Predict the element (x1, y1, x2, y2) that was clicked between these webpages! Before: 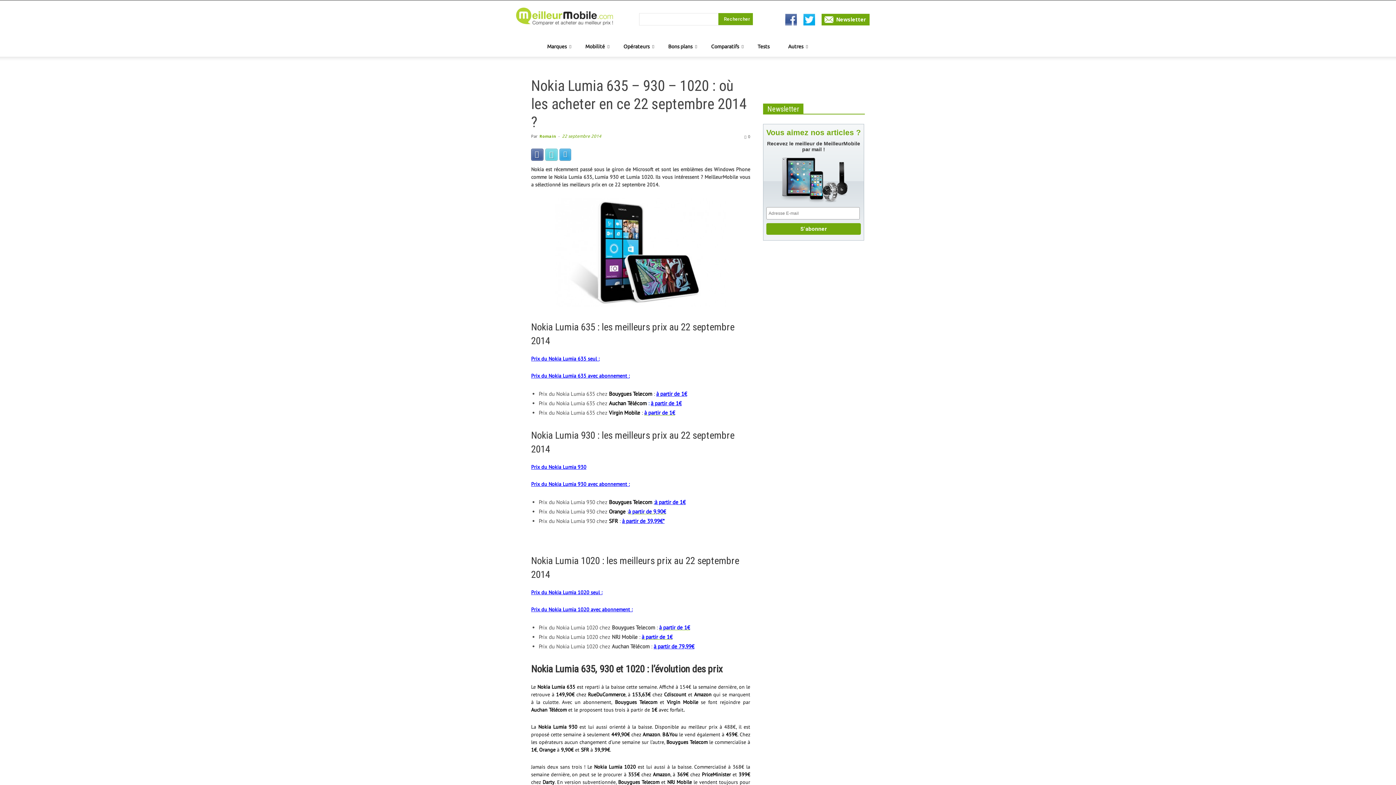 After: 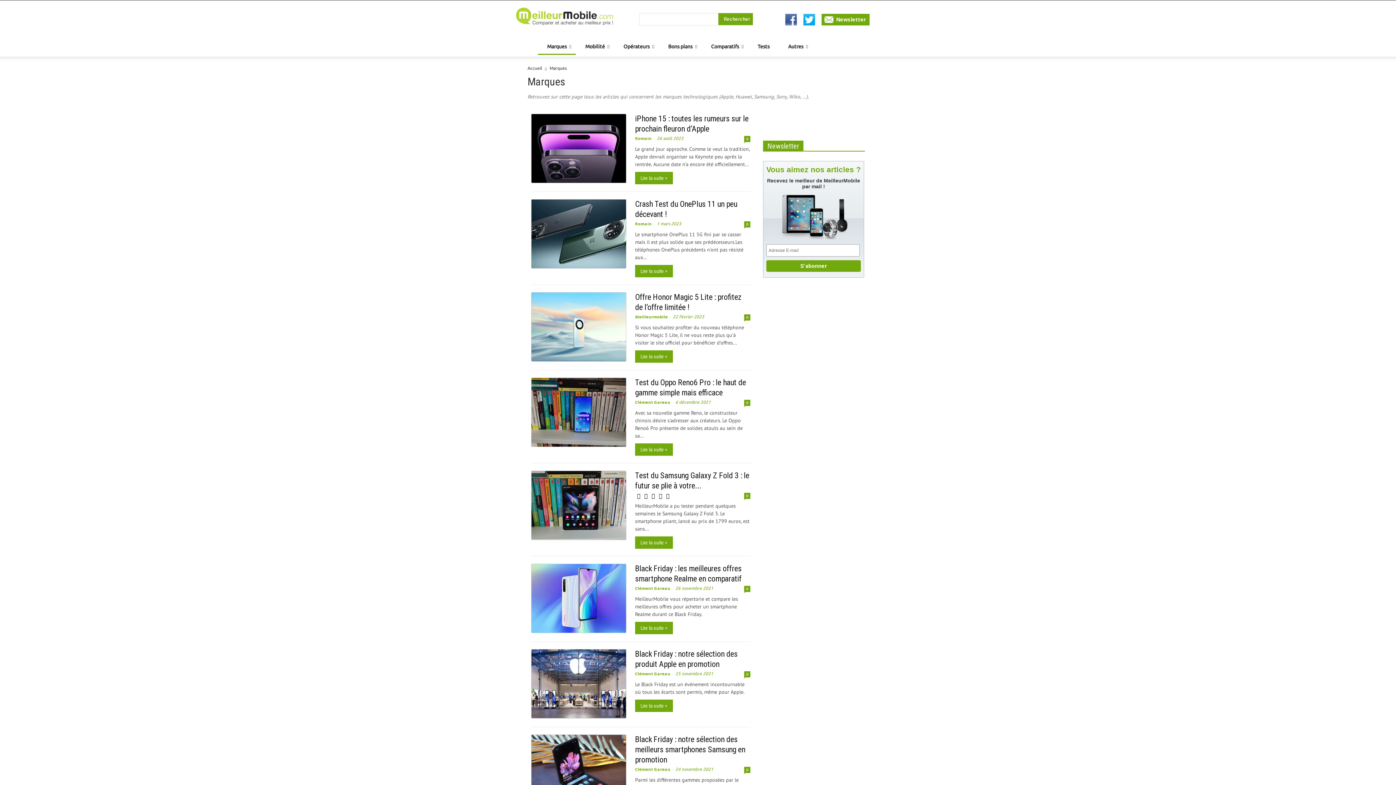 Action: bbox: (537, 38, 576, 54) label: Marques